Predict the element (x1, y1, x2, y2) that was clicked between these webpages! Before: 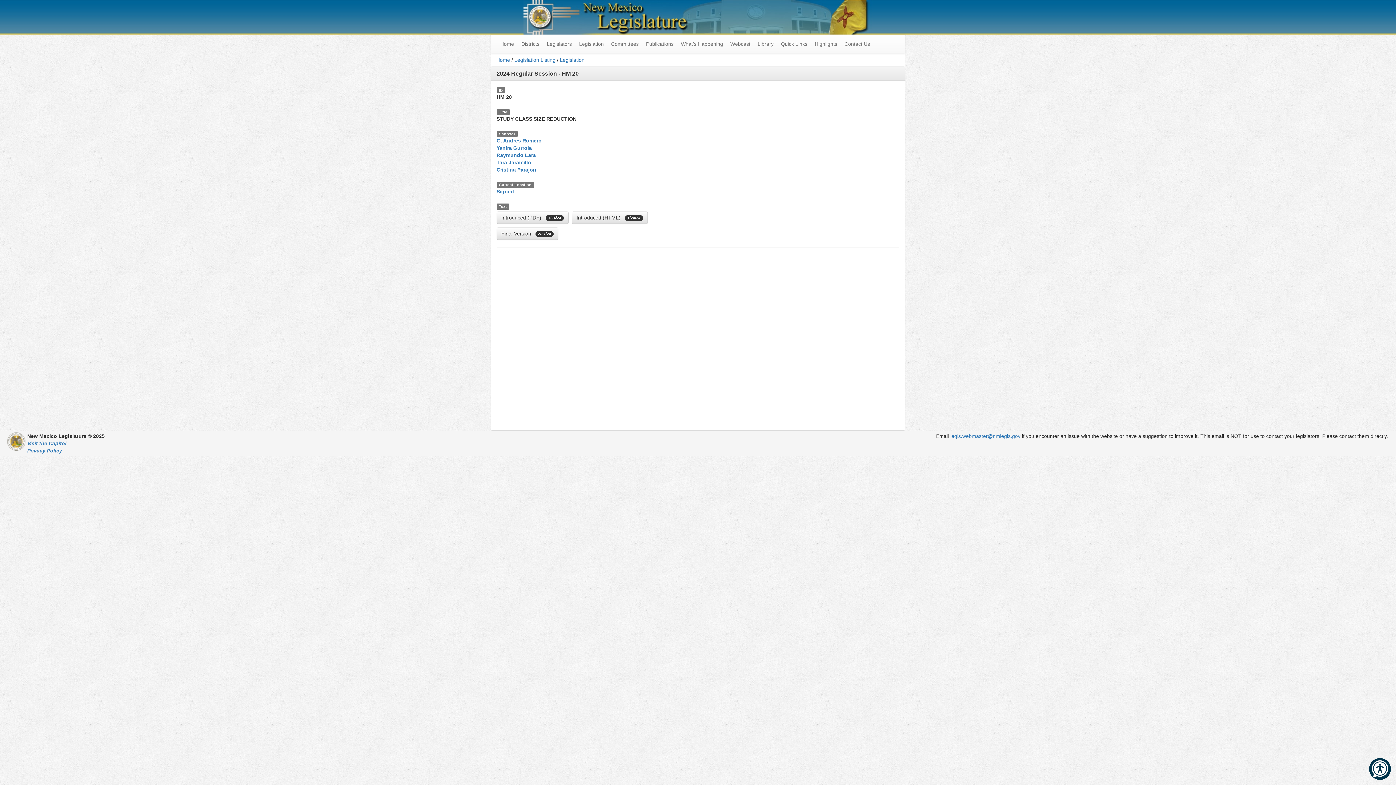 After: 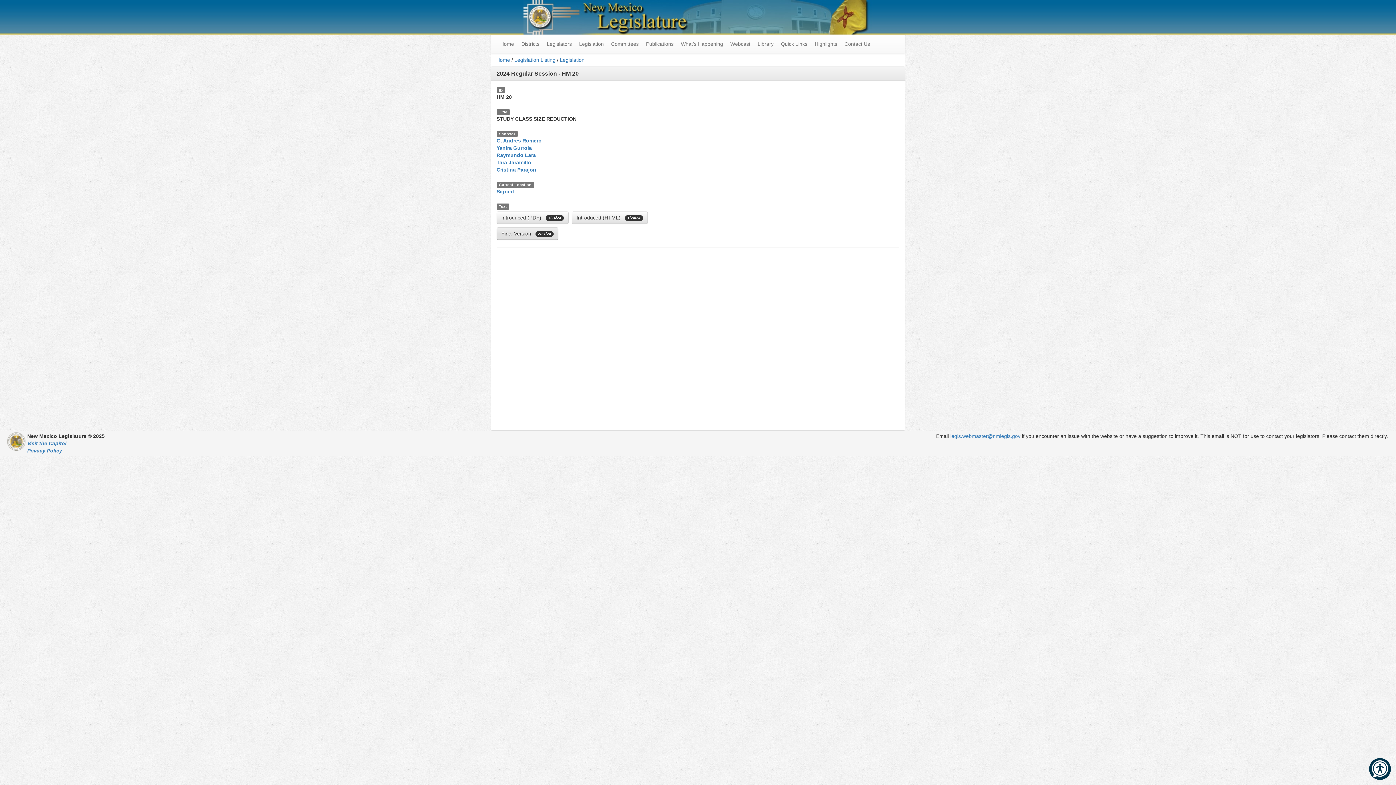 Action: label: Final Version   2/27/24 bbox: (496, 227, 558, 240)